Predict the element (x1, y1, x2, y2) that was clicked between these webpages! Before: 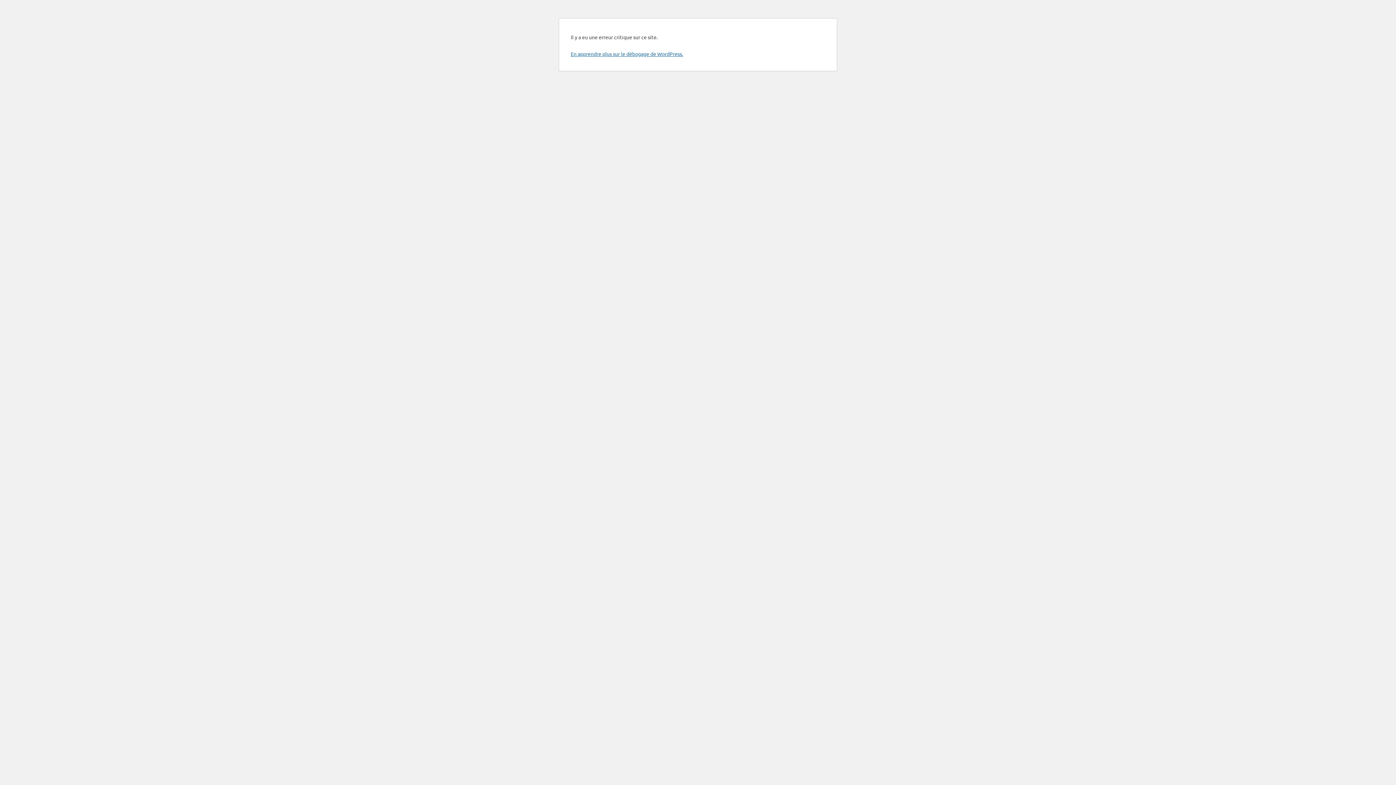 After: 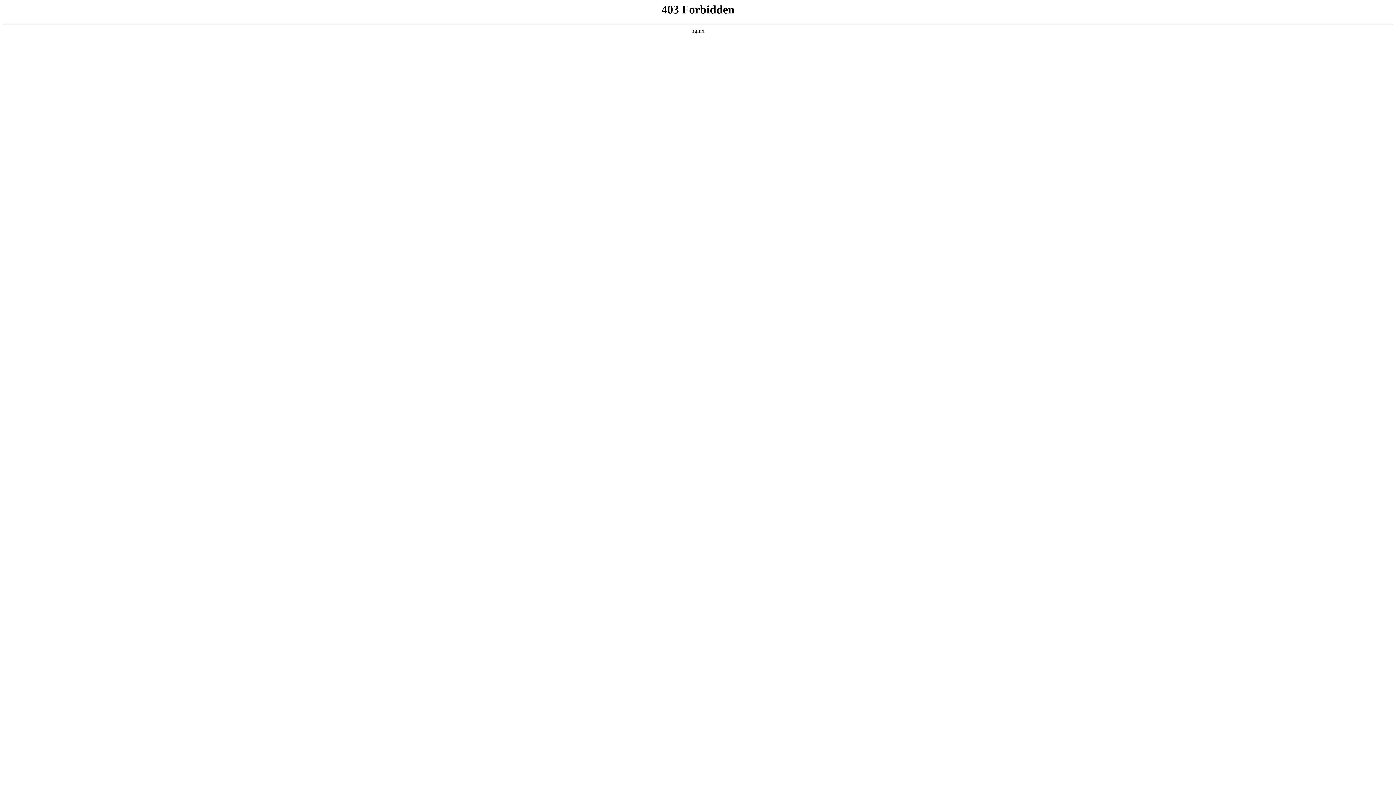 Action: bbox: (570, 50, 683, 57) label: En apprendre plus sur le débogage de WordPress.